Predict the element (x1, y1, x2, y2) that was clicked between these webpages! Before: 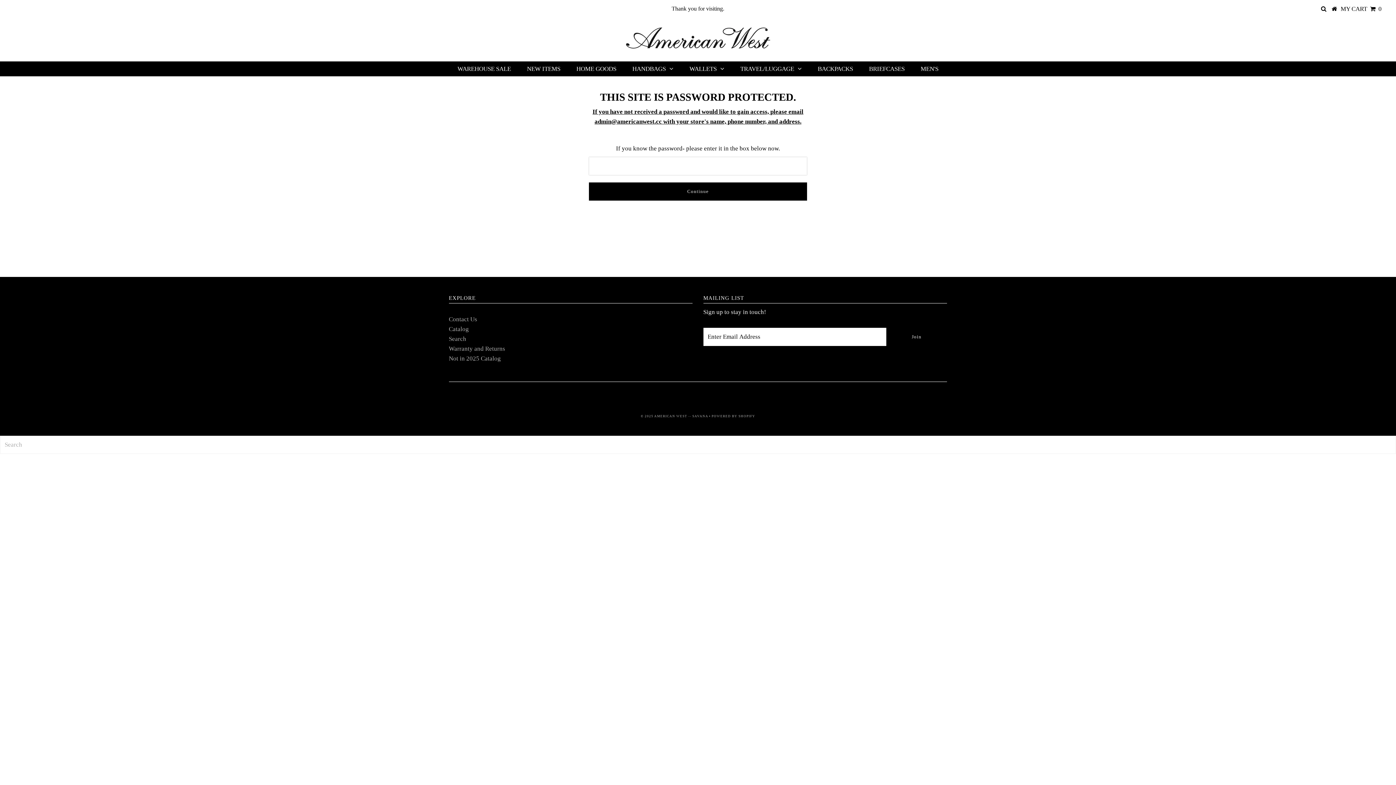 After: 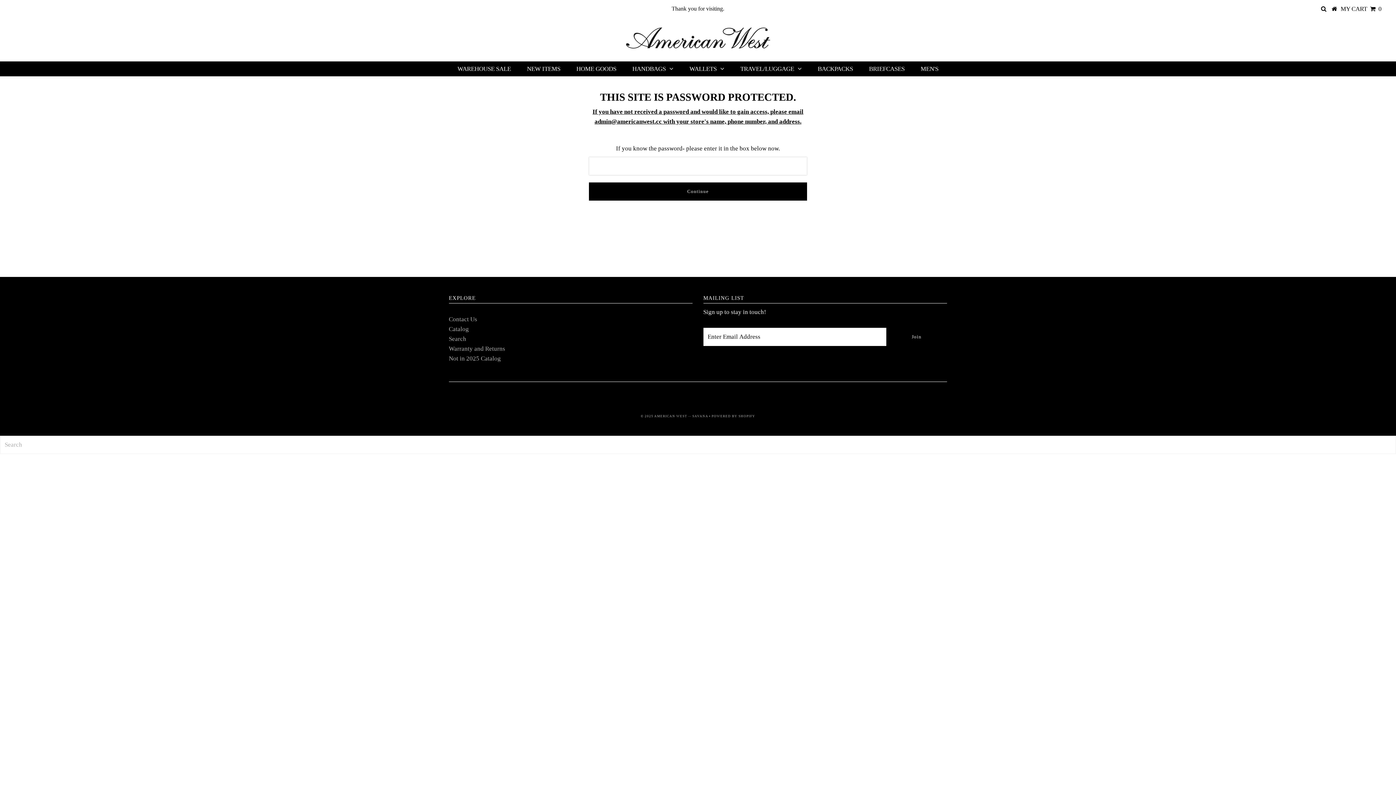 Action: bbox: (810, 61, 860, 76) label: BACKPACKS